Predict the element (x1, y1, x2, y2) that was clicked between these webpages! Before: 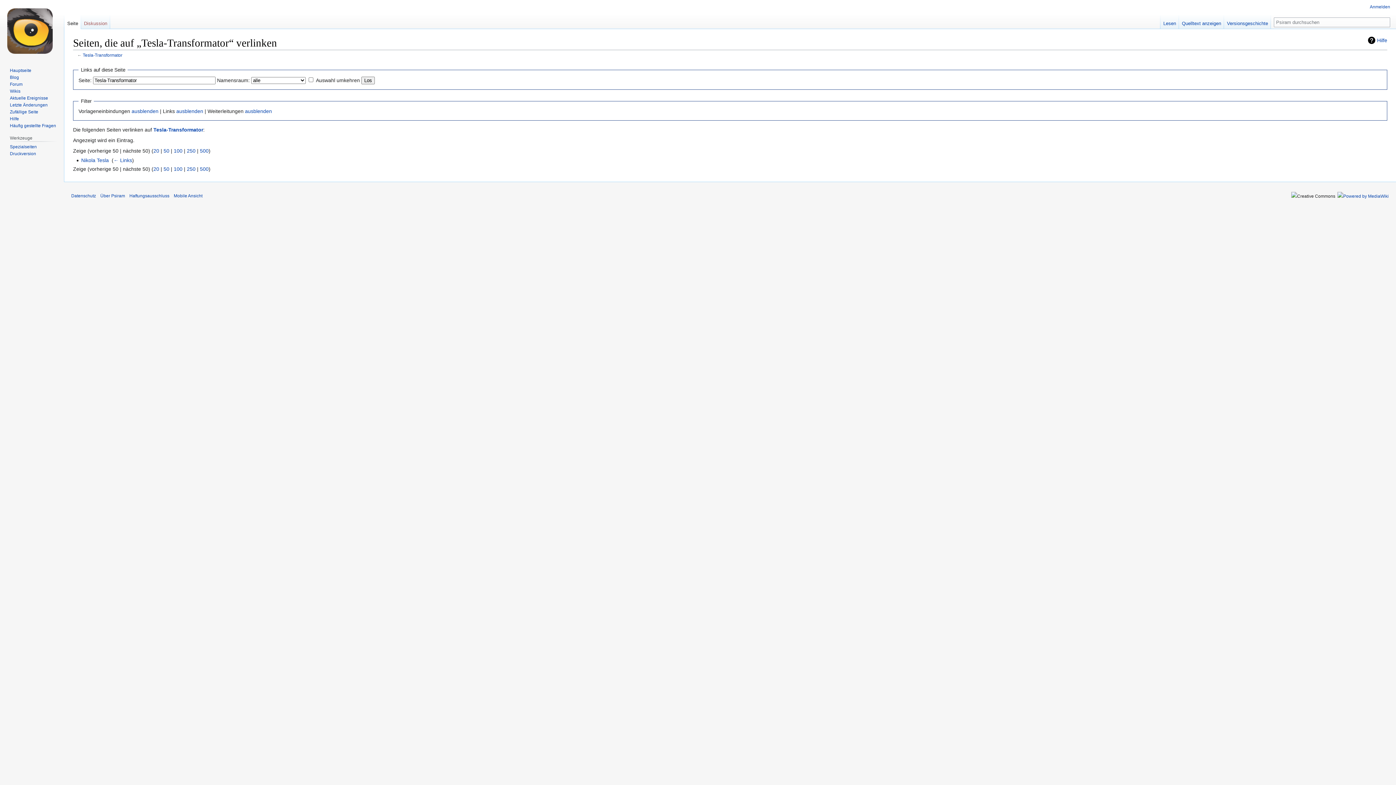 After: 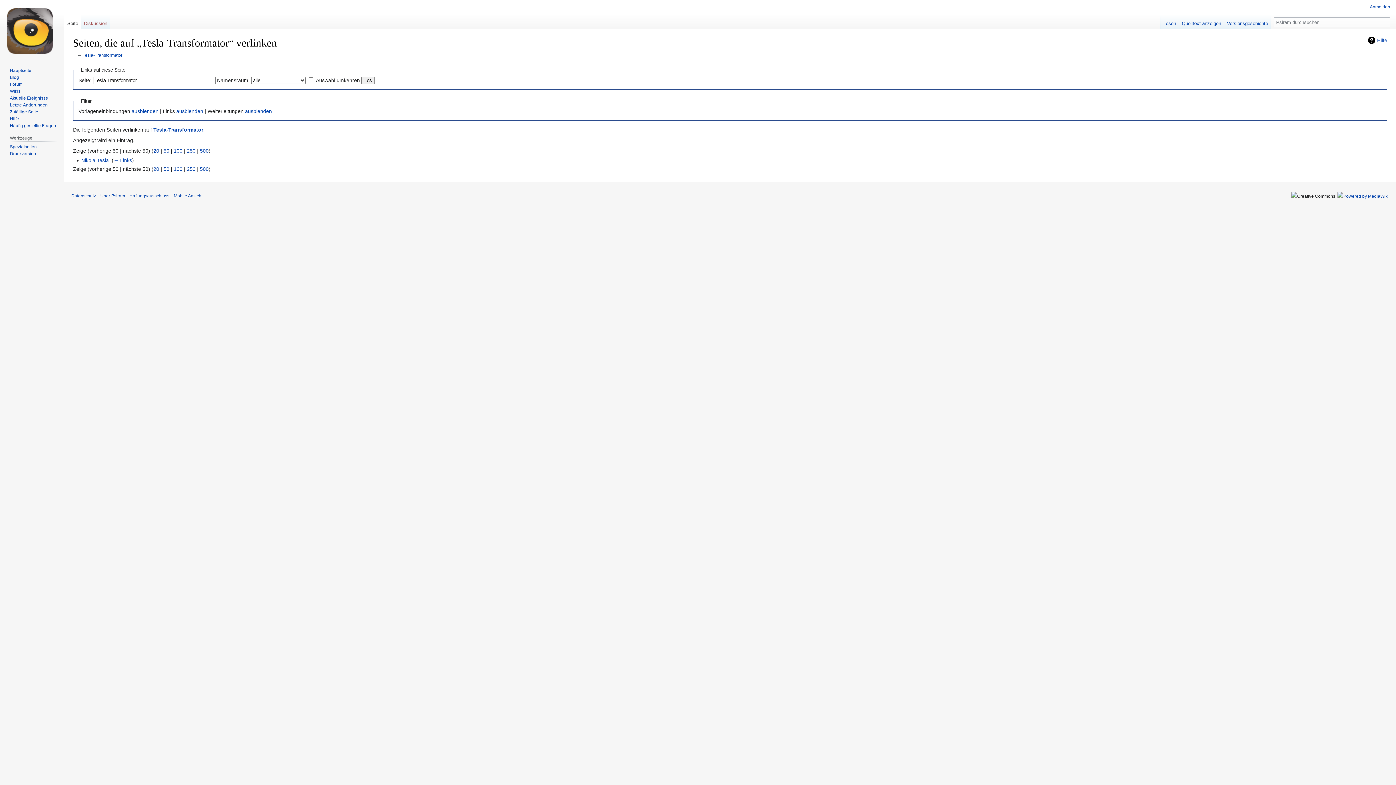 Action: label: 50 bbox: (163, 166, 169, 171)